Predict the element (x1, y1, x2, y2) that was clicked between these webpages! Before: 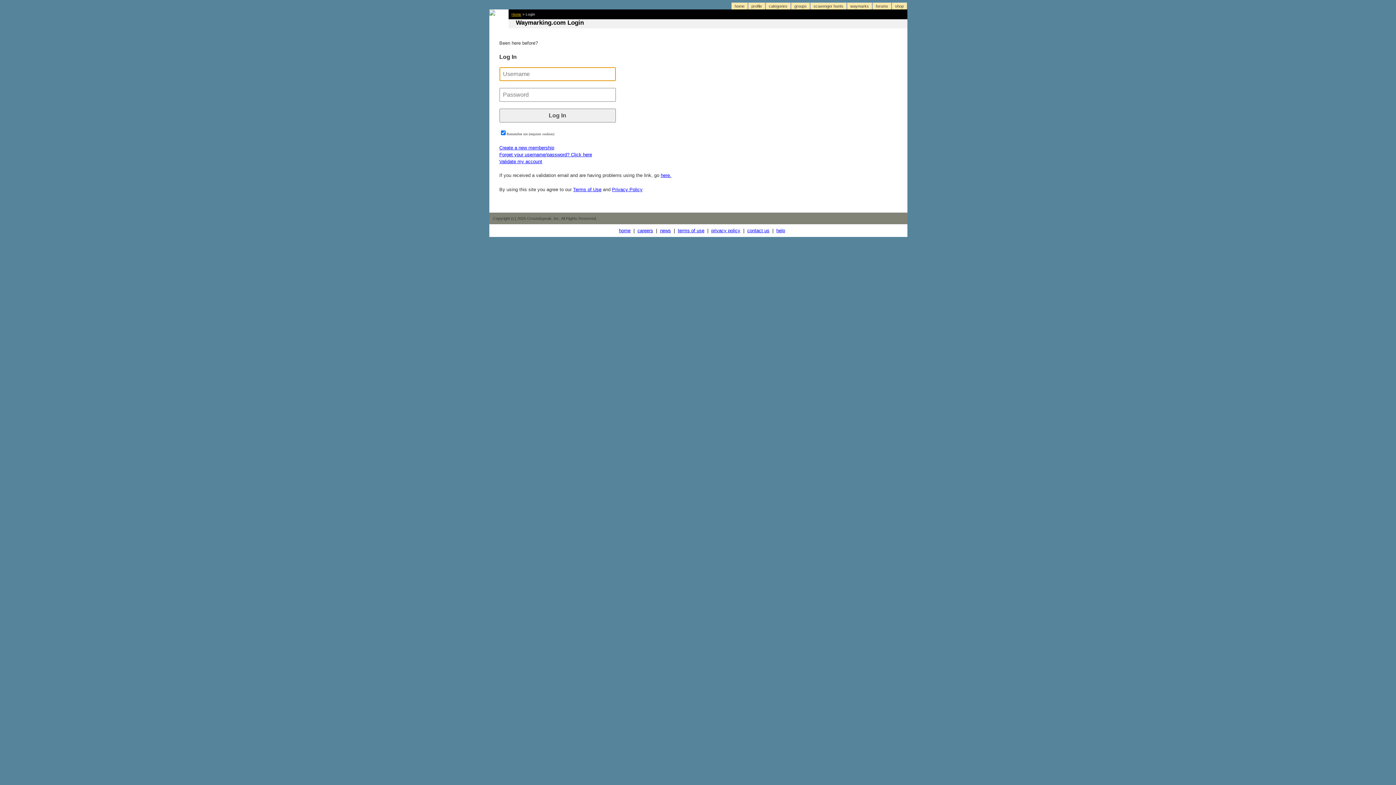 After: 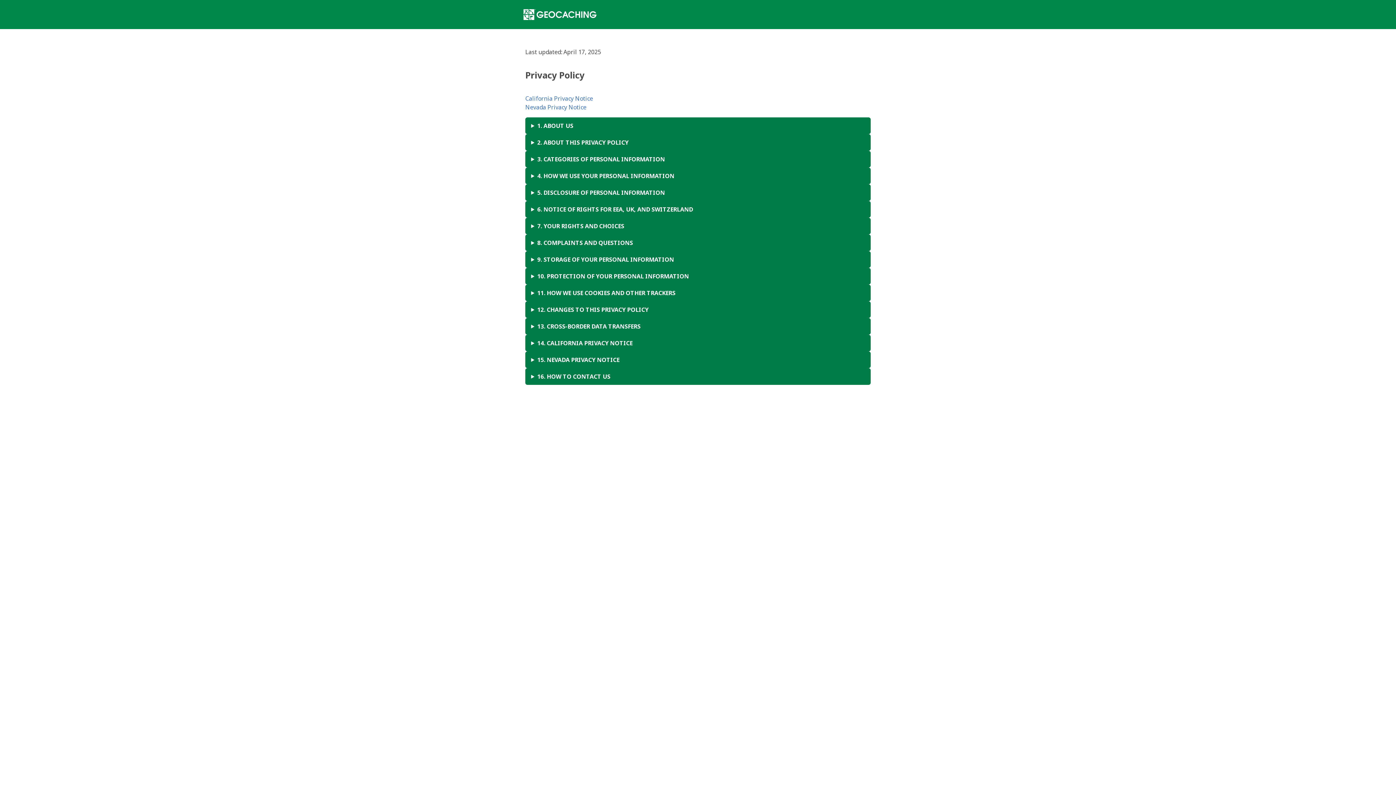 Action: bbox: (711, 228, 740, 233) label: privacy policy